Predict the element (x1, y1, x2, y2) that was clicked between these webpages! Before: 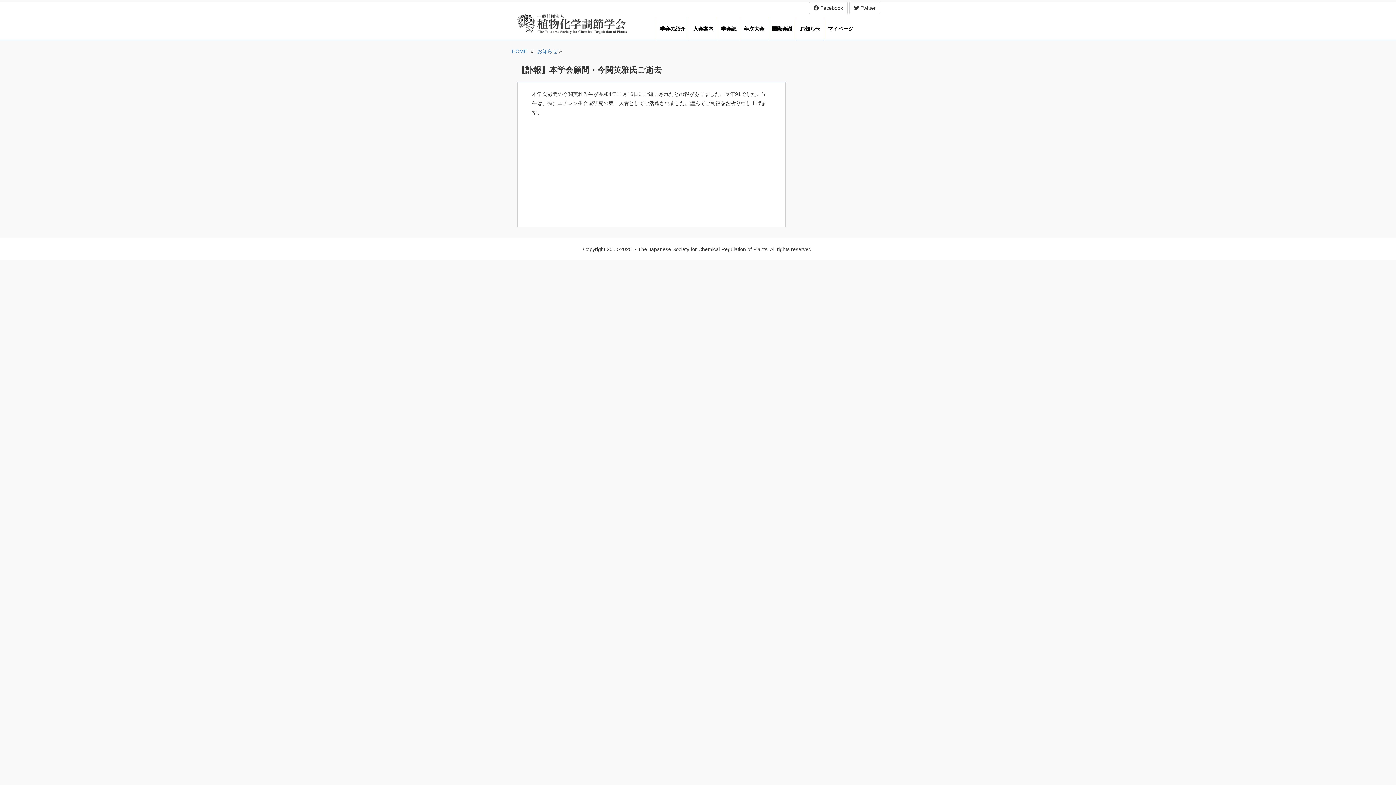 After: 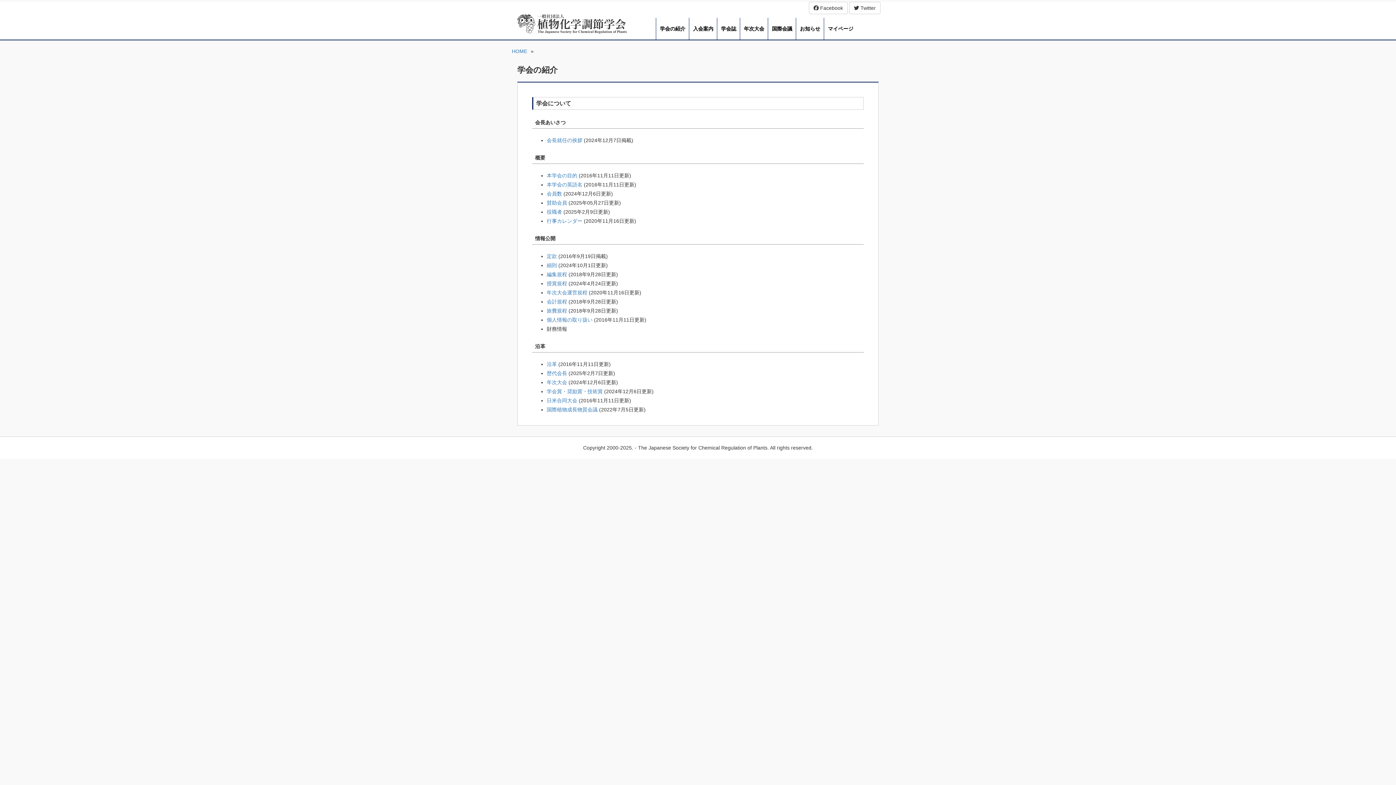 Action: label: 学会の紹介 bbox: (656, 17, 689, 39)